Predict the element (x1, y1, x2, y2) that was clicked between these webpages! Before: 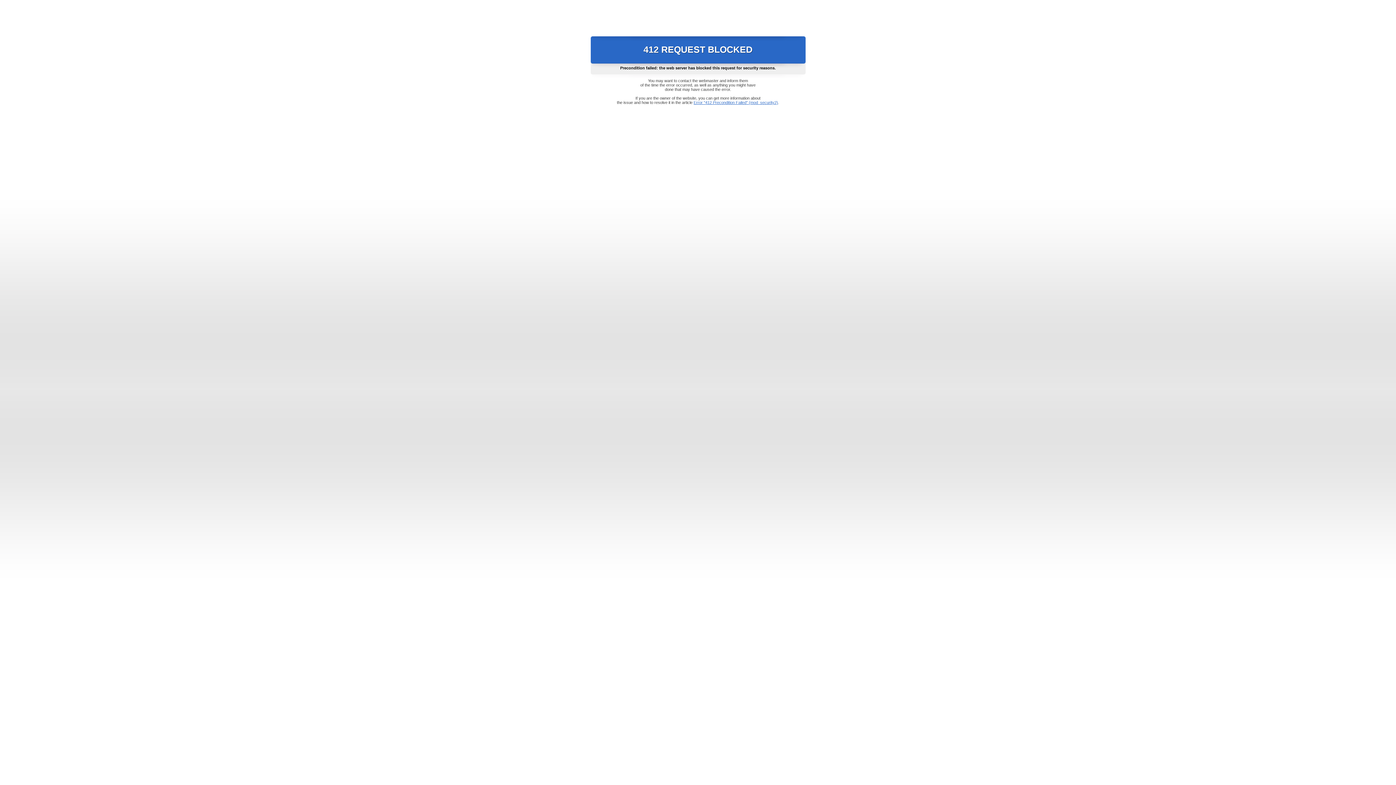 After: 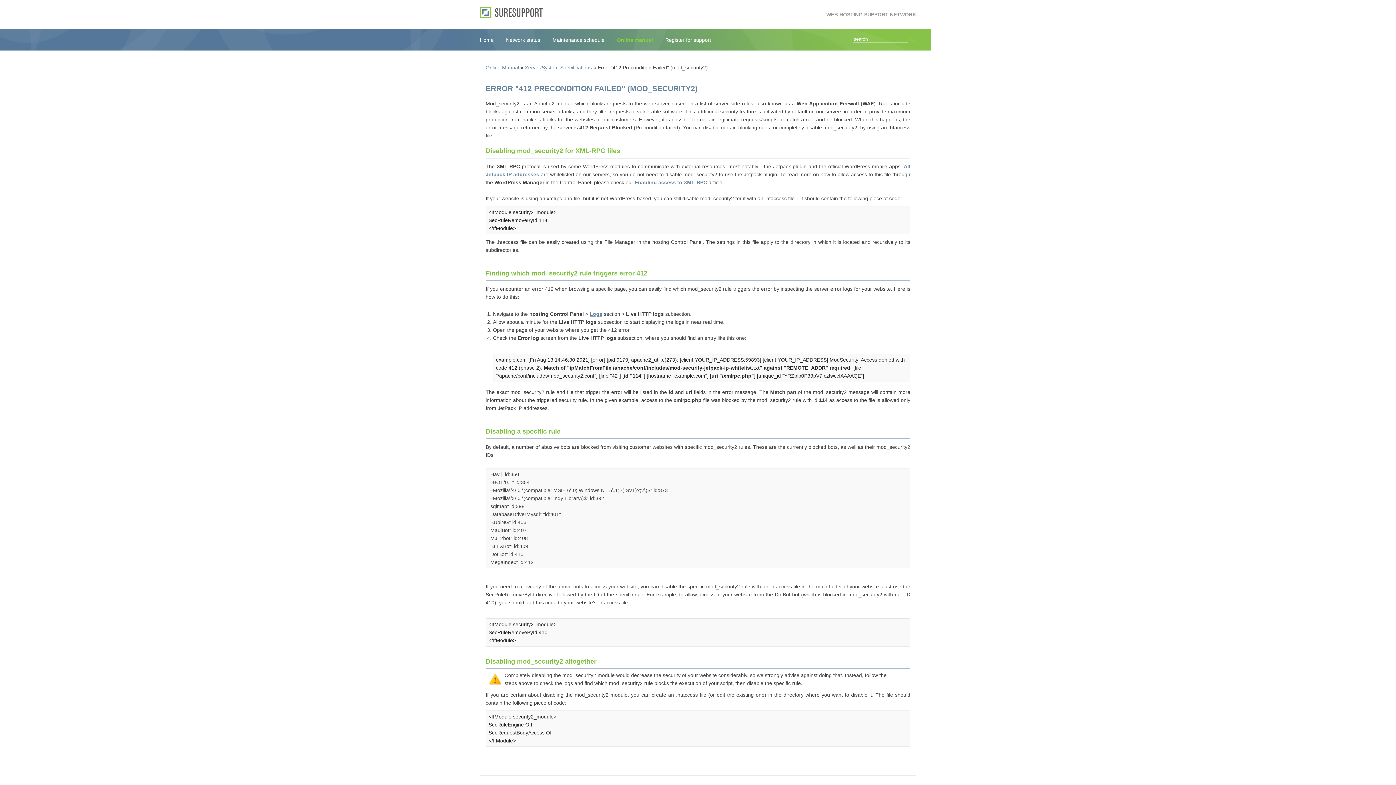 Action: bbox: (693, 100, 778, 104) label: Error "412 Precondition Failed" (mod_security2)